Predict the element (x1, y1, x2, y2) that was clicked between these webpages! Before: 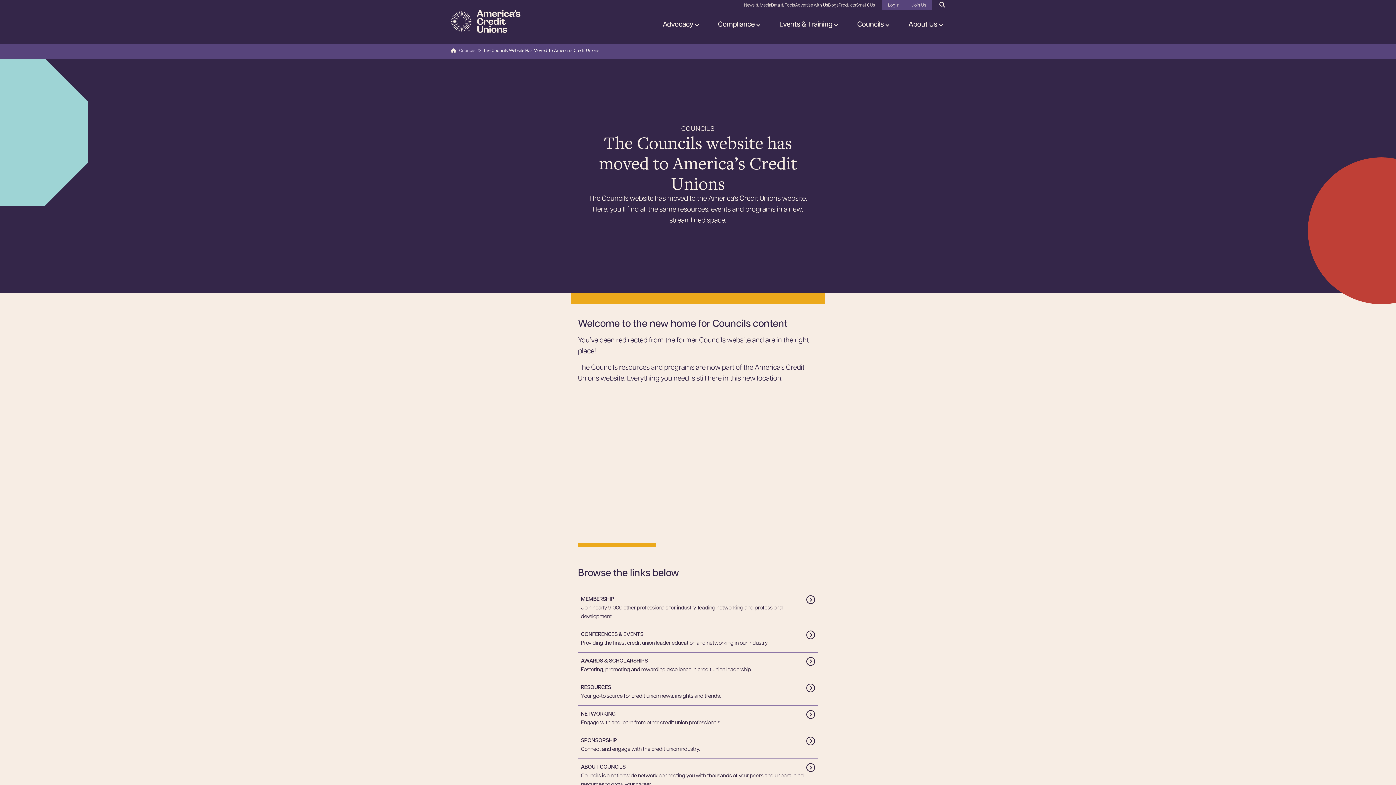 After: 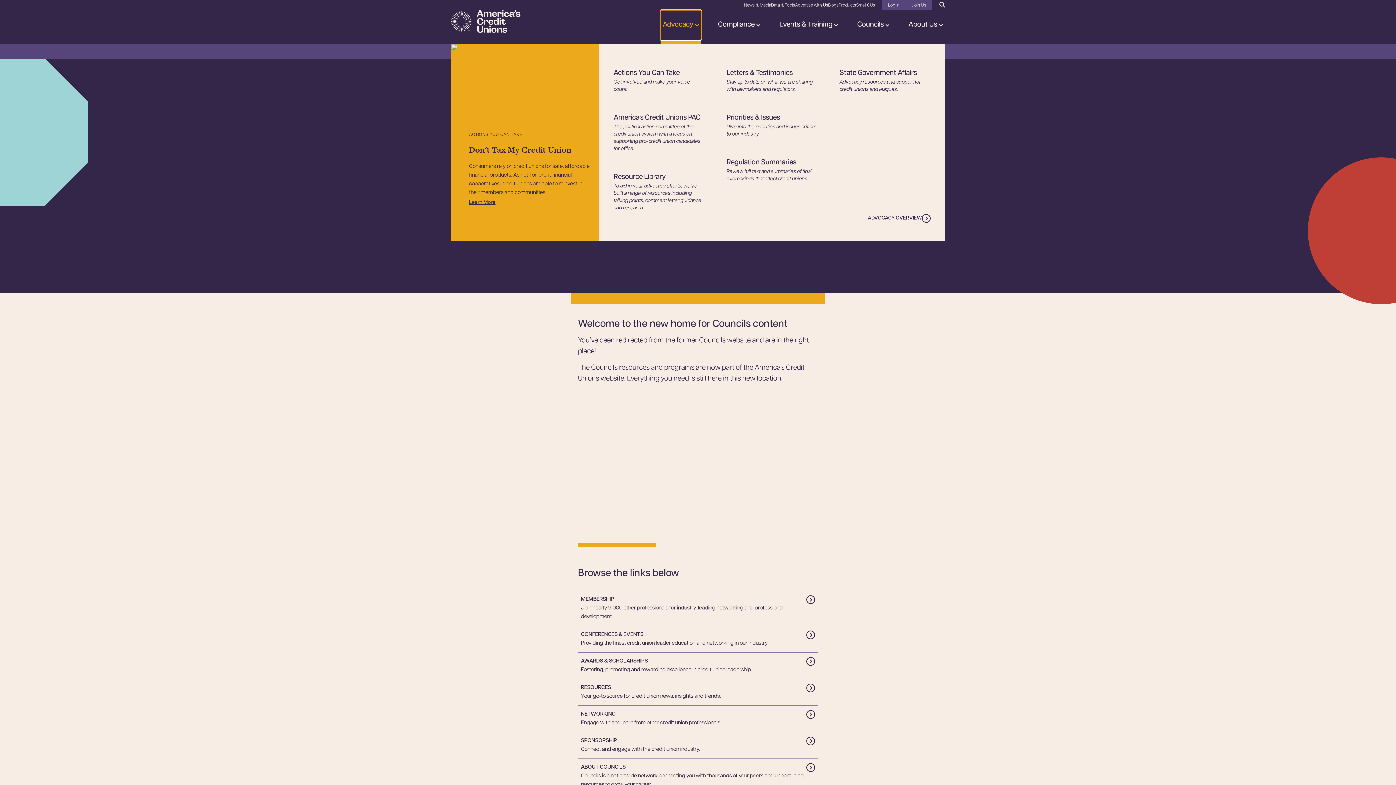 Action: bbox: (660, 10, 701, 40) label: Advocacy 